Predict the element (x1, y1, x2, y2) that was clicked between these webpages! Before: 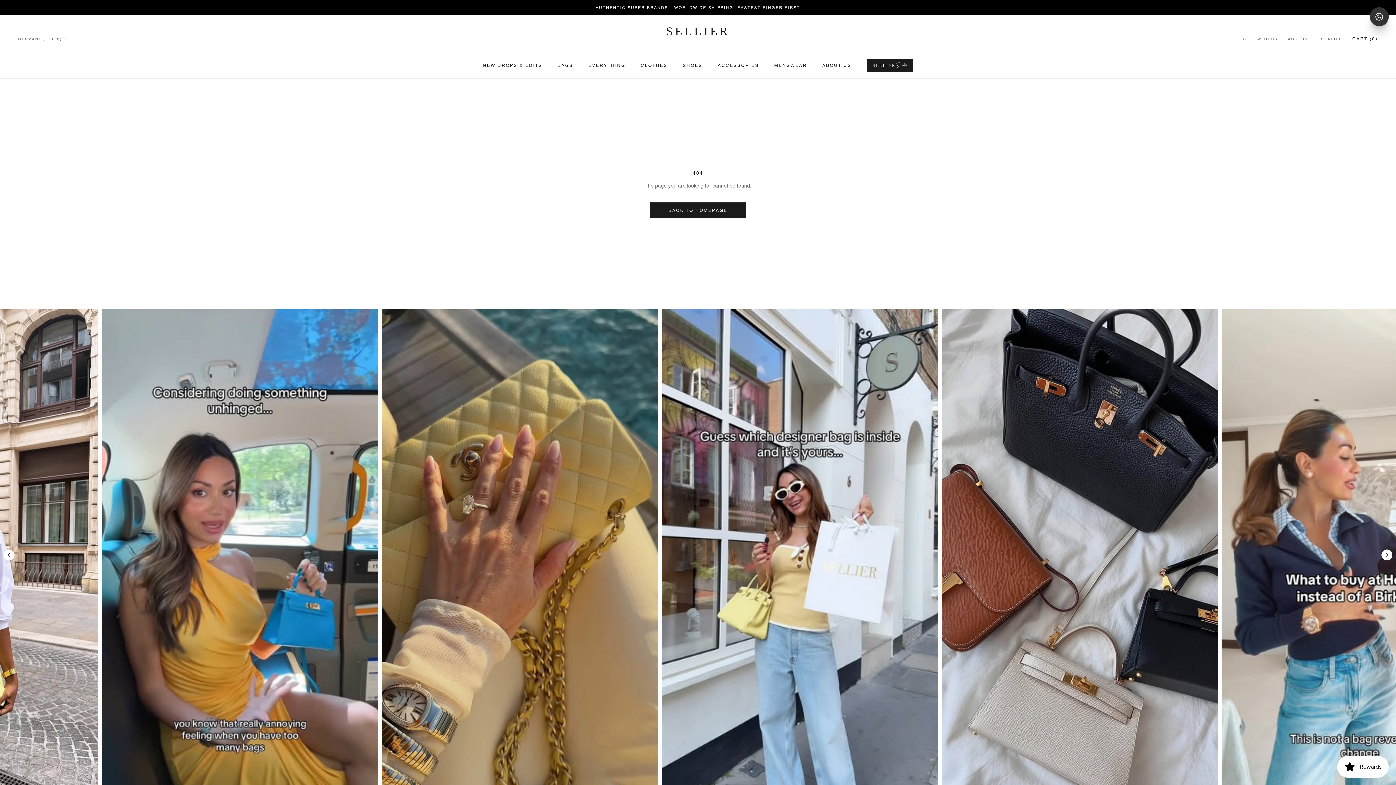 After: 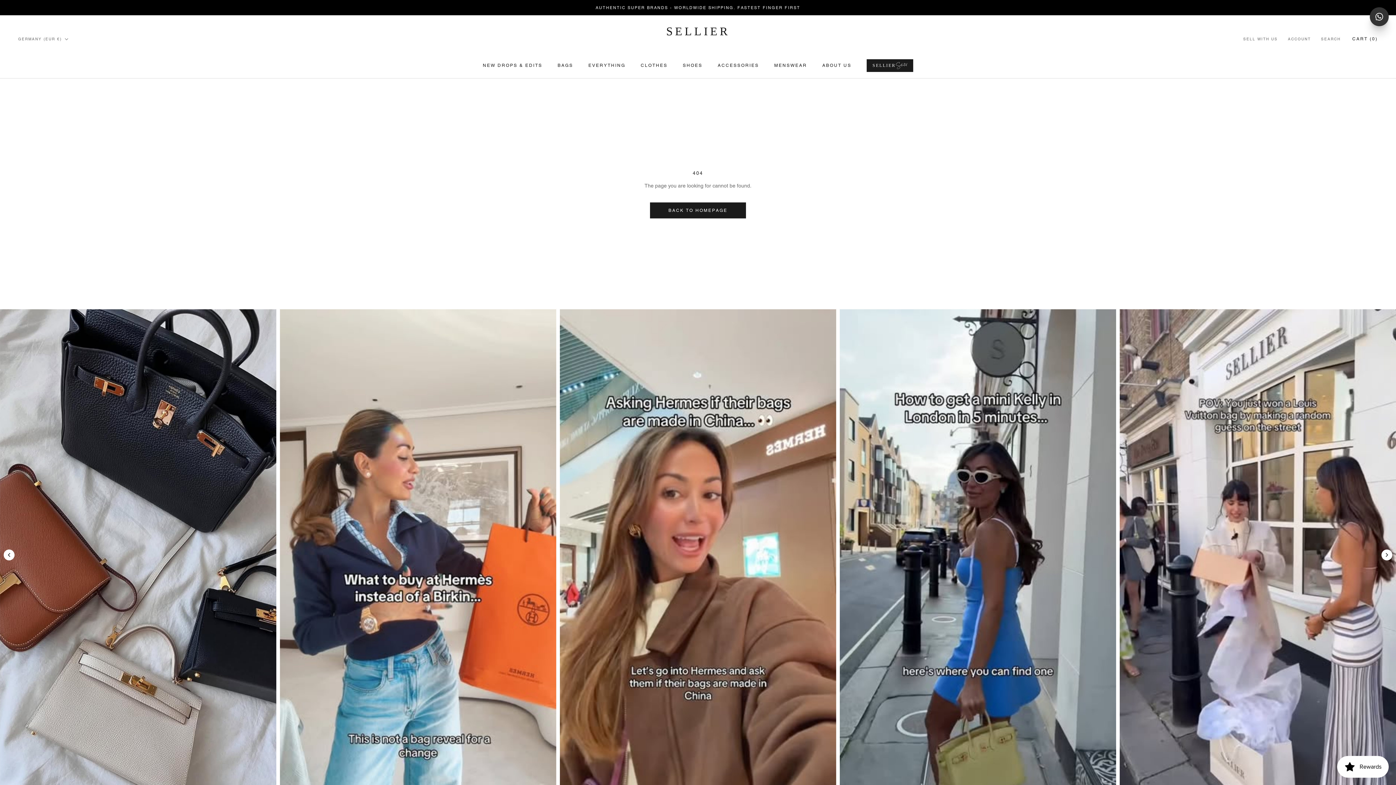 Action: bbox: (1381, 549, 1392, 560)